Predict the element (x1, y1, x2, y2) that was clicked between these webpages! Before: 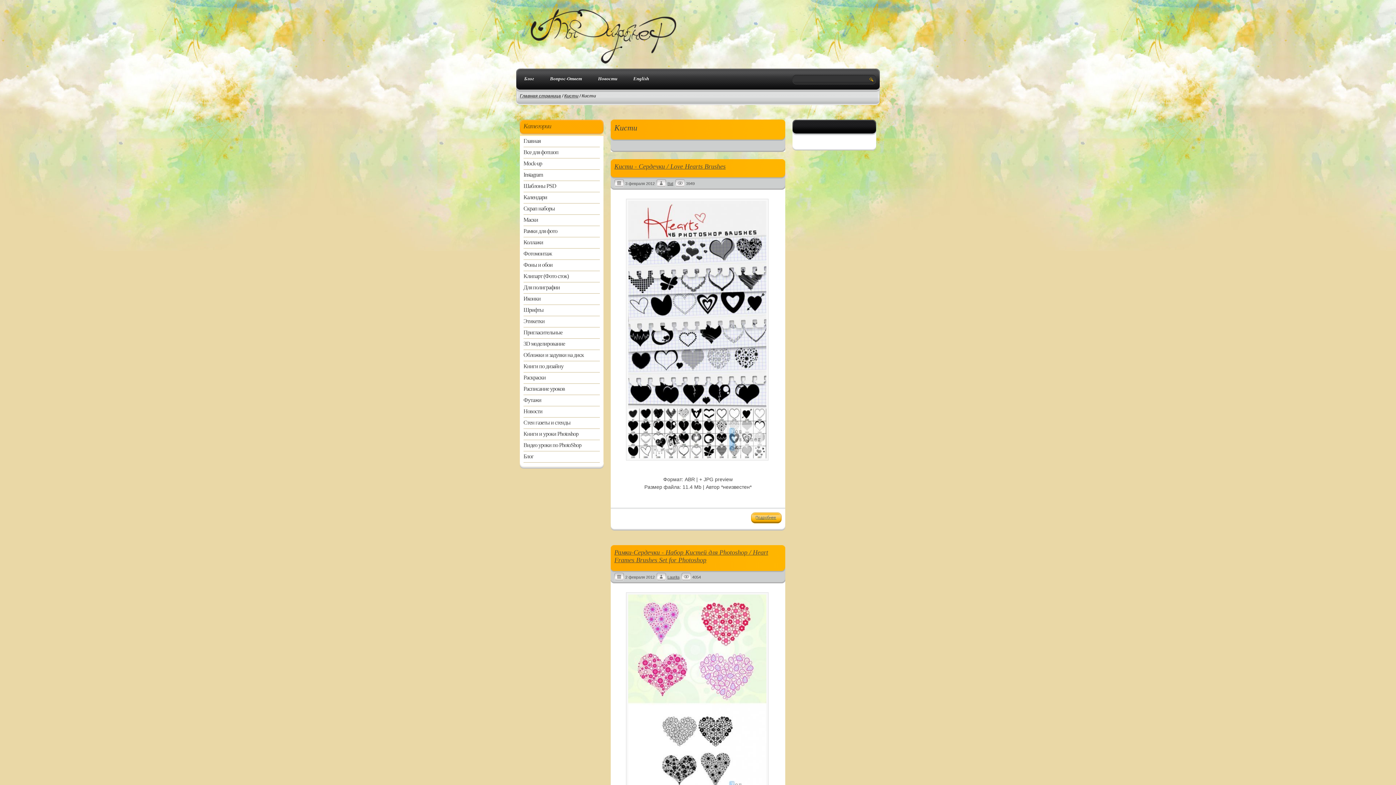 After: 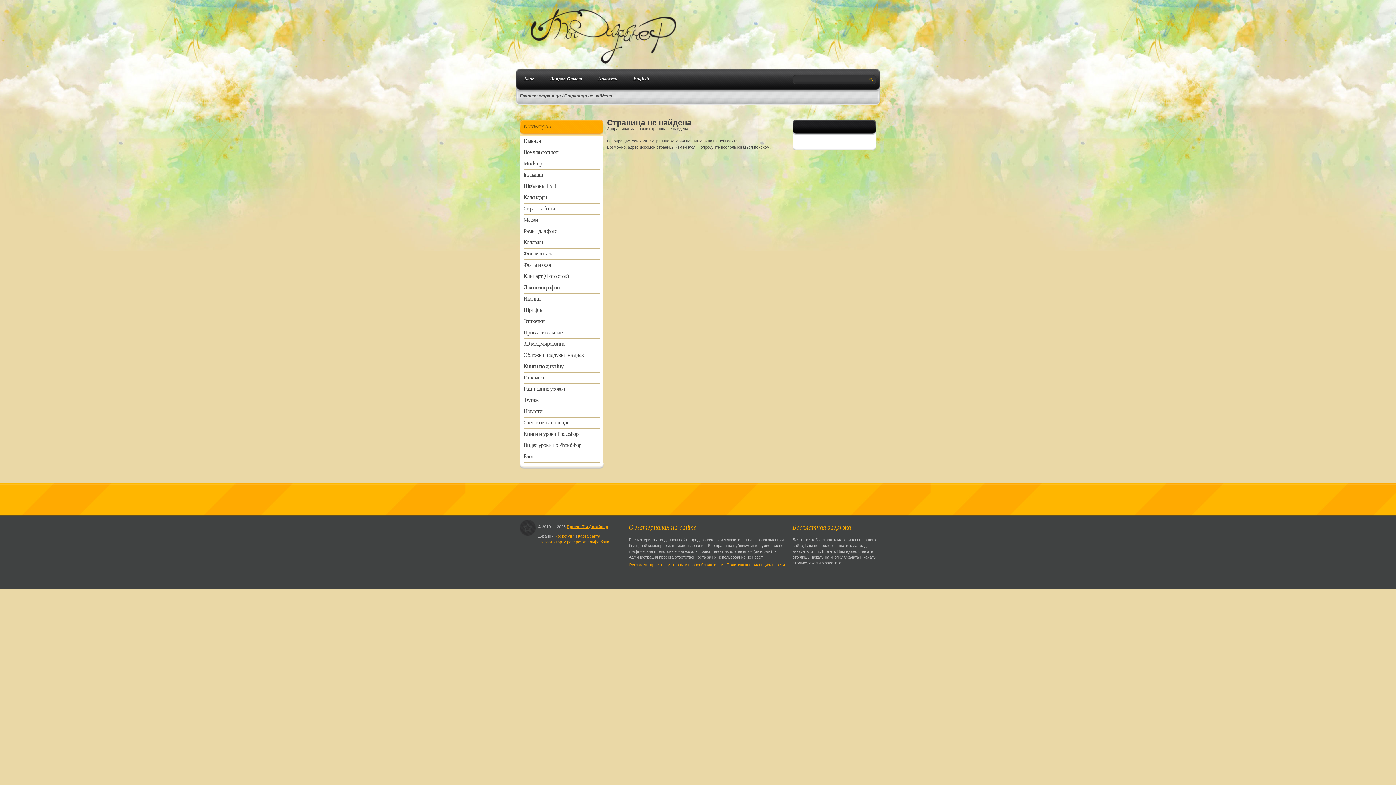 Action: label: Фотомонтаж bbox: (520, 248, 603, 260)